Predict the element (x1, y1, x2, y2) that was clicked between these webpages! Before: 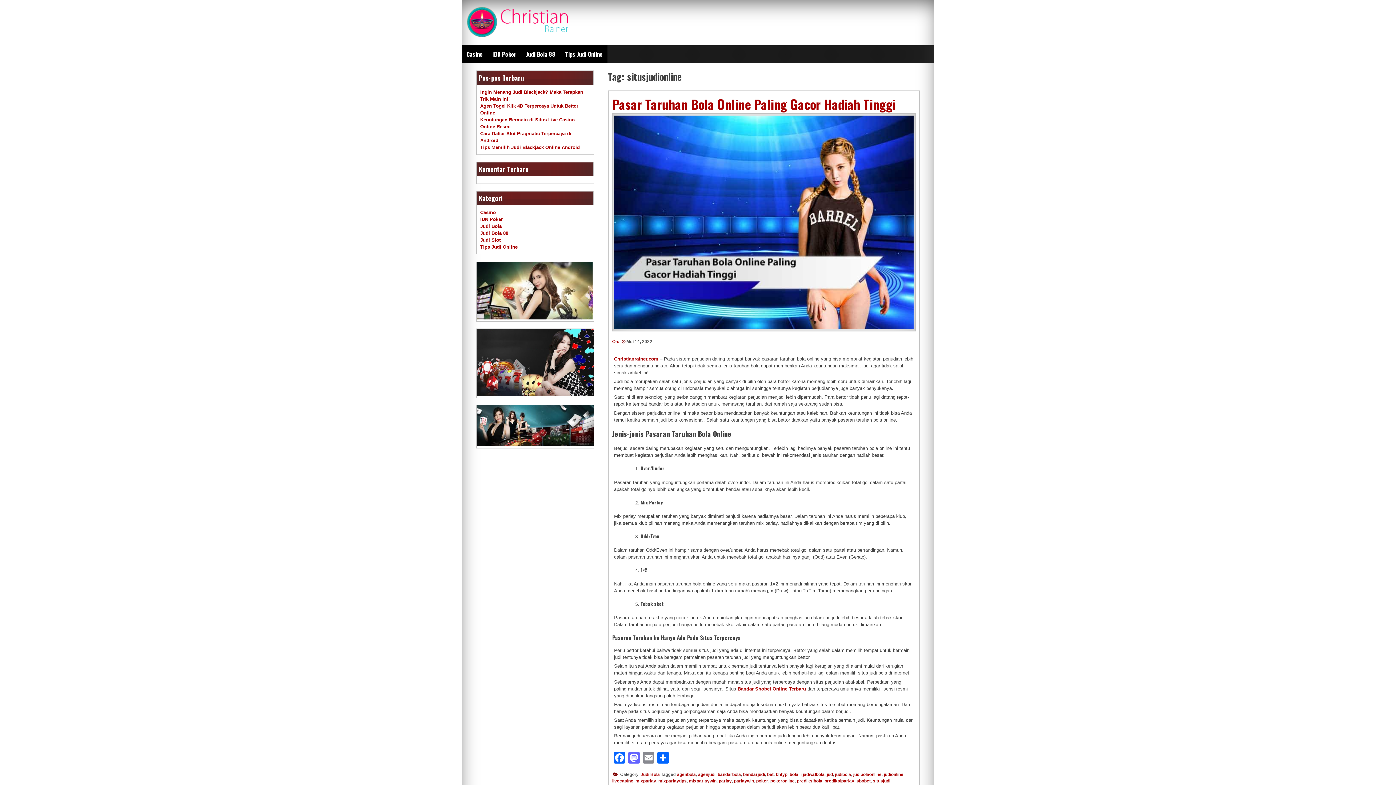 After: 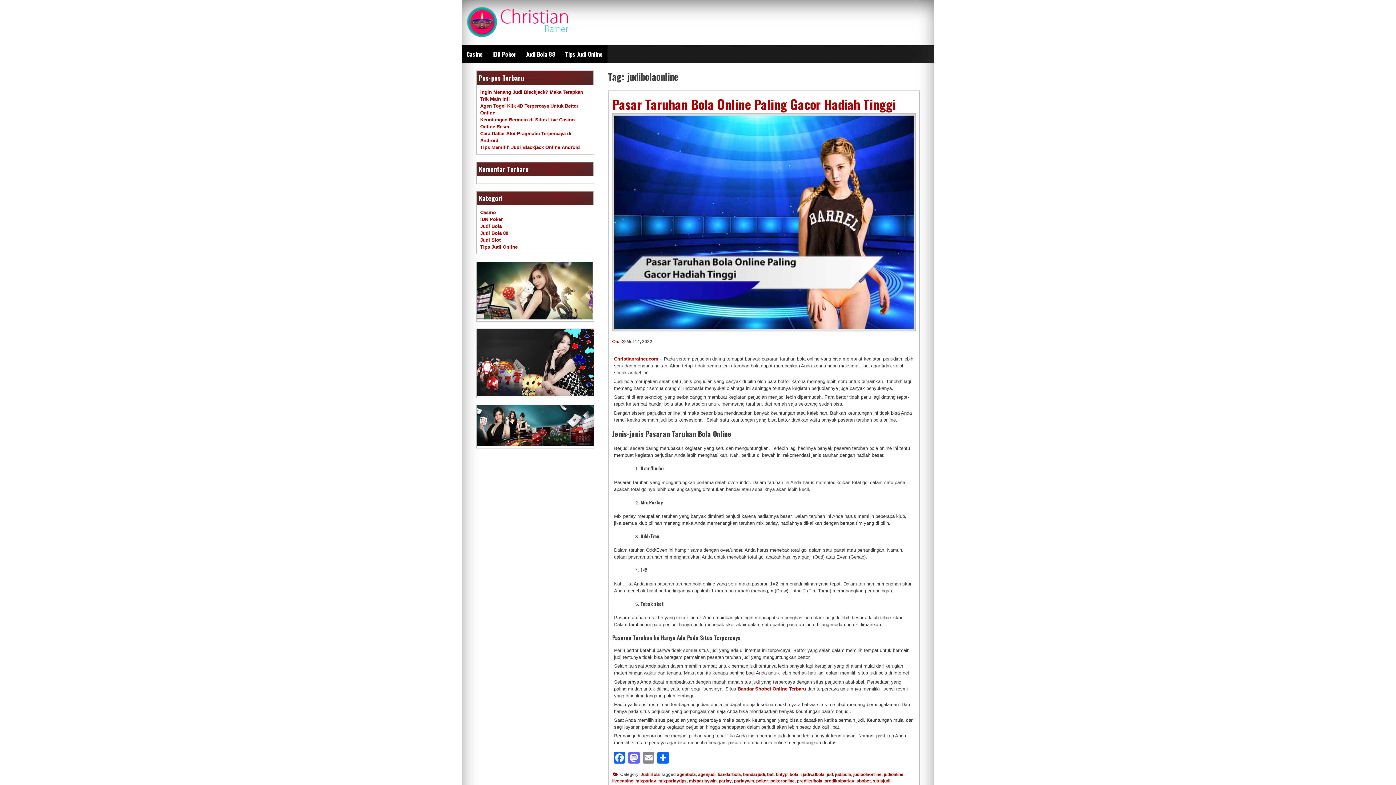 Action: label: judibolaonline bbox: (853, 772, 881, 777)